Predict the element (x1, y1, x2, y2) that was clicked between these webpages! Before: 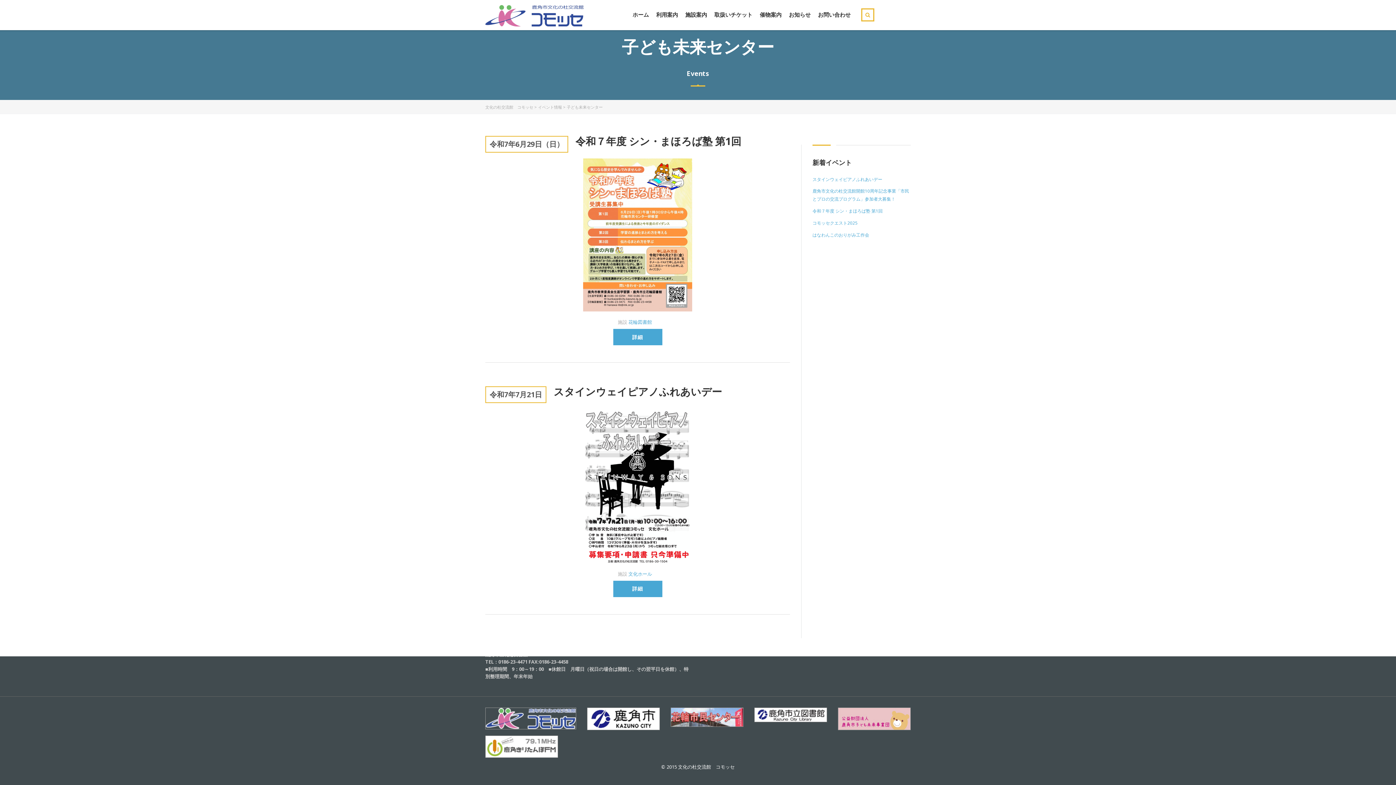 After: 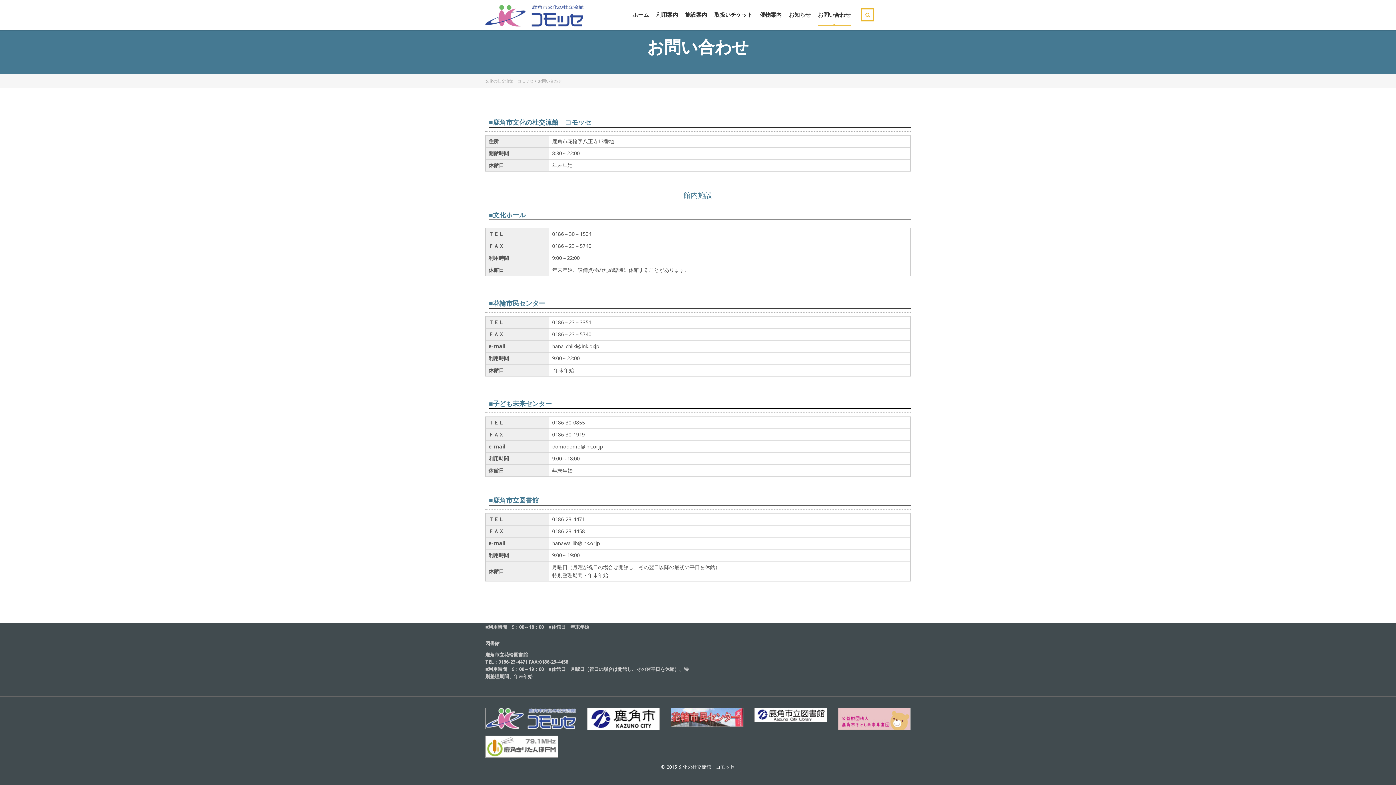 Action: bbox: (818, 8, 850, 20) label: お問い合わせ